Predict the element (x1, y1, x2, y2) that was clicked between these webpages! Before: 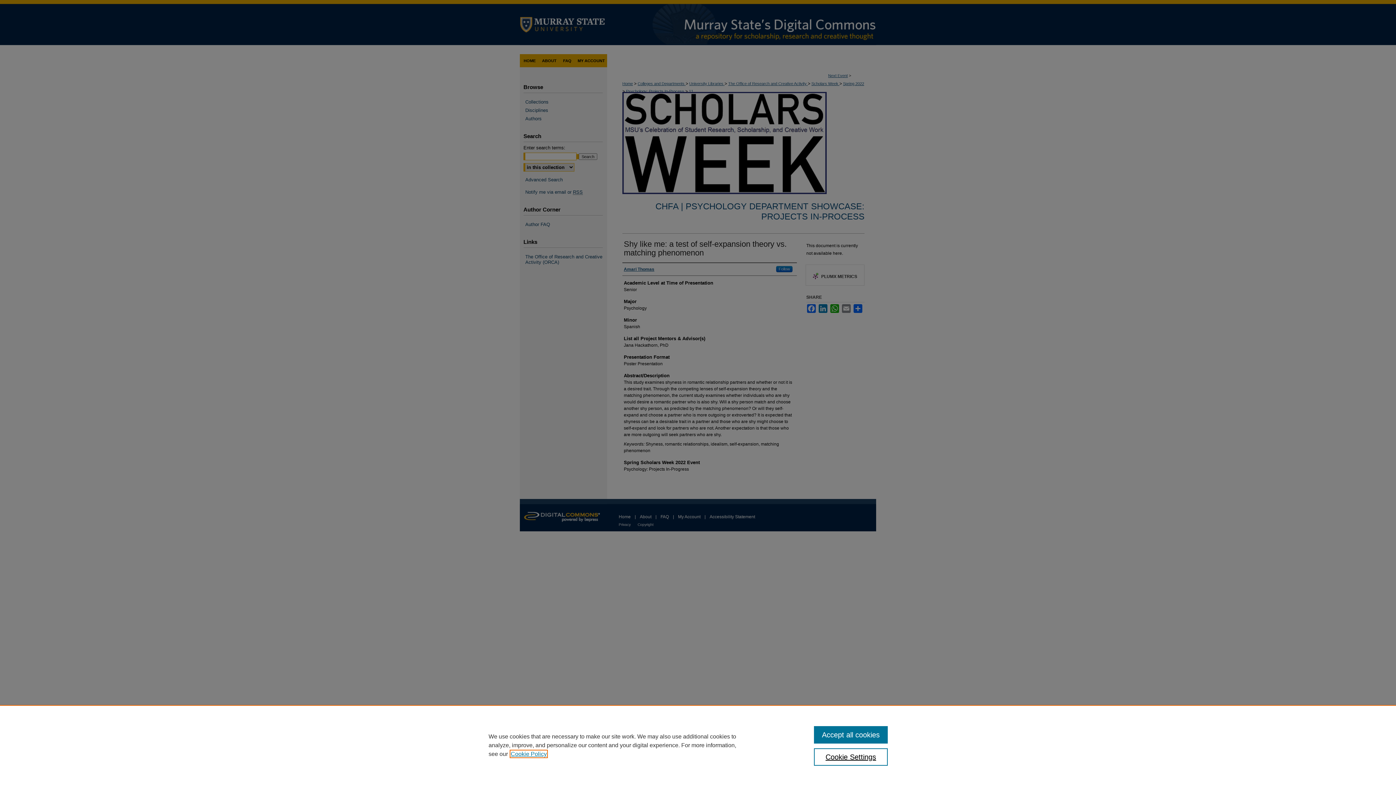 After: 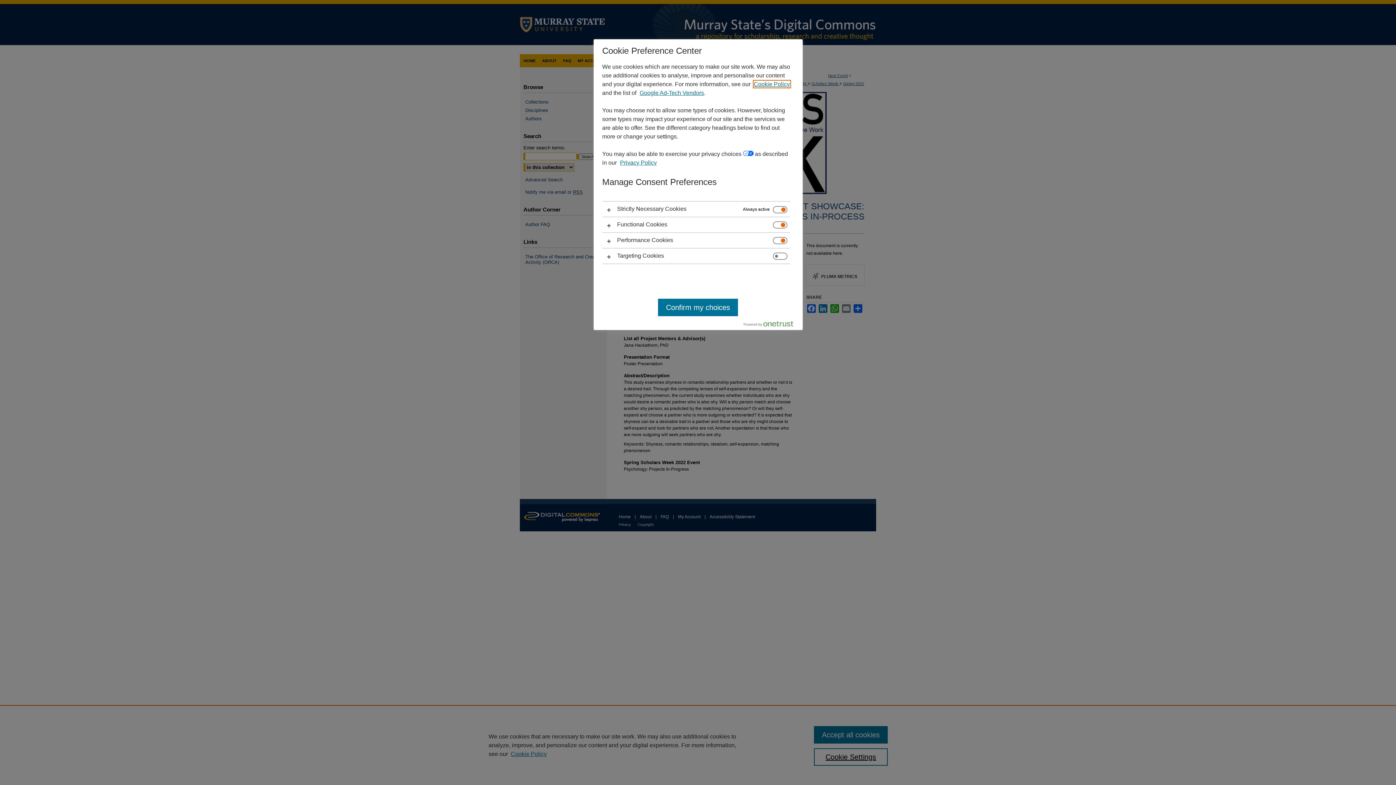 Action: bbox: (814, 748, 887, 766) label: Cookie Settings